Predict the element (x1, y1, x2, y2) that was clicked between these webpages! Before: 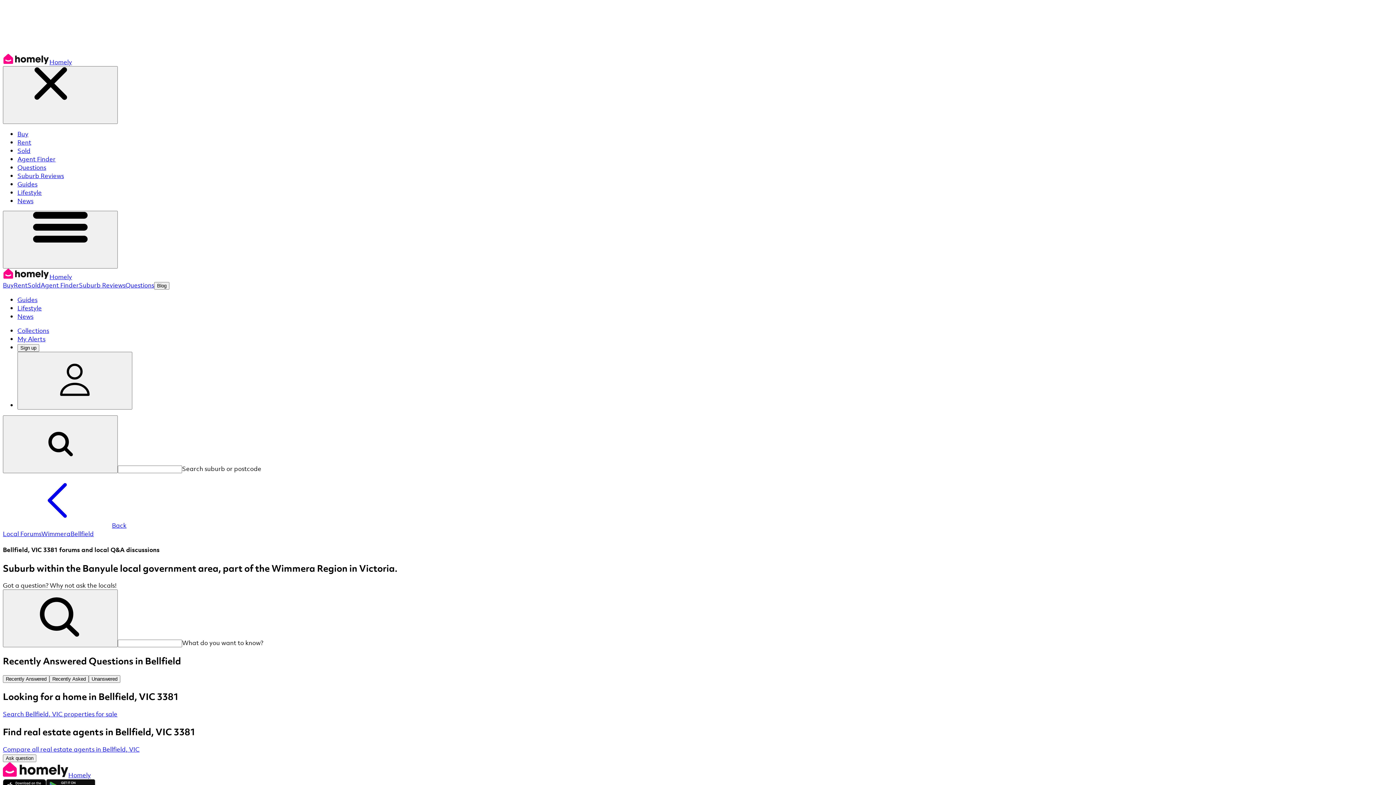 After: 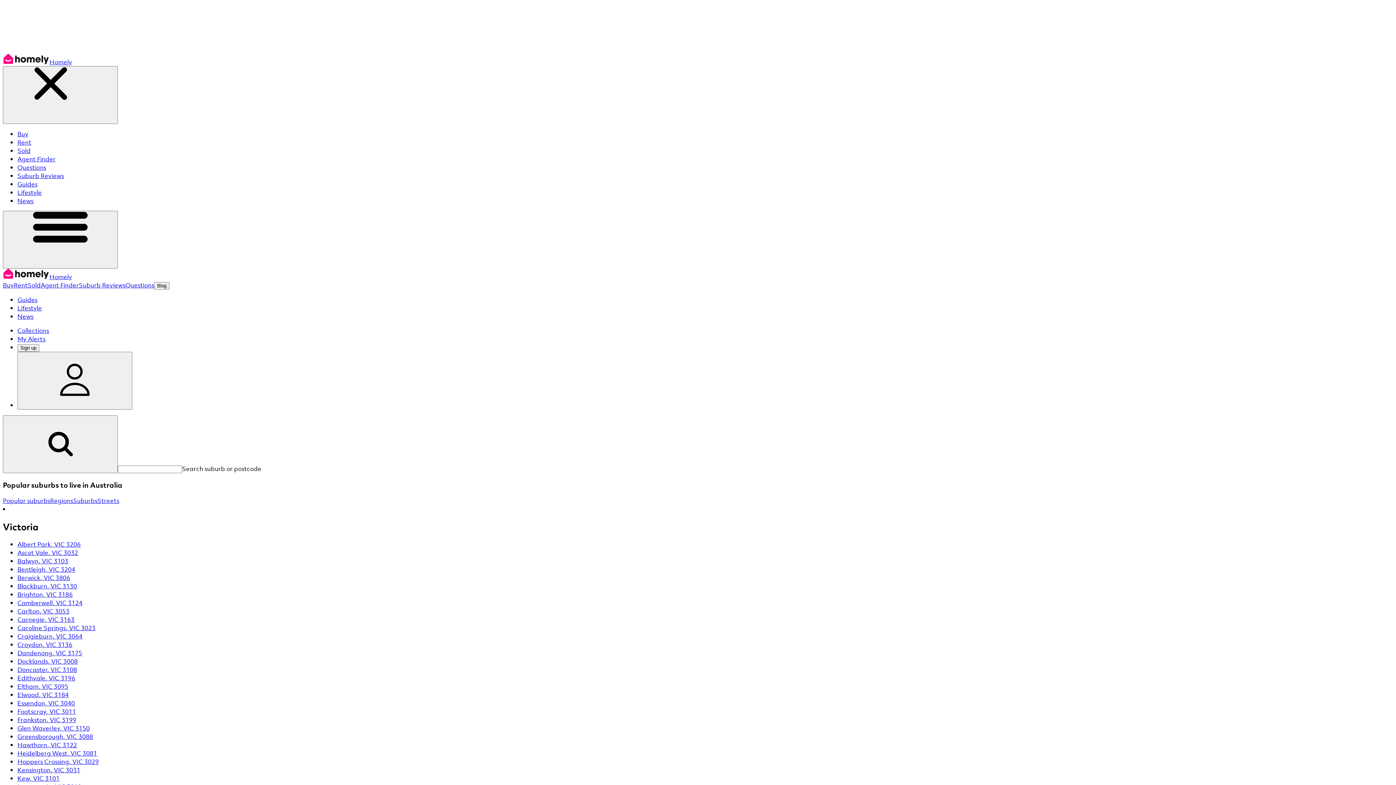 Action: label: Suburb Reviews bbox: (78, 281, 125, 289)